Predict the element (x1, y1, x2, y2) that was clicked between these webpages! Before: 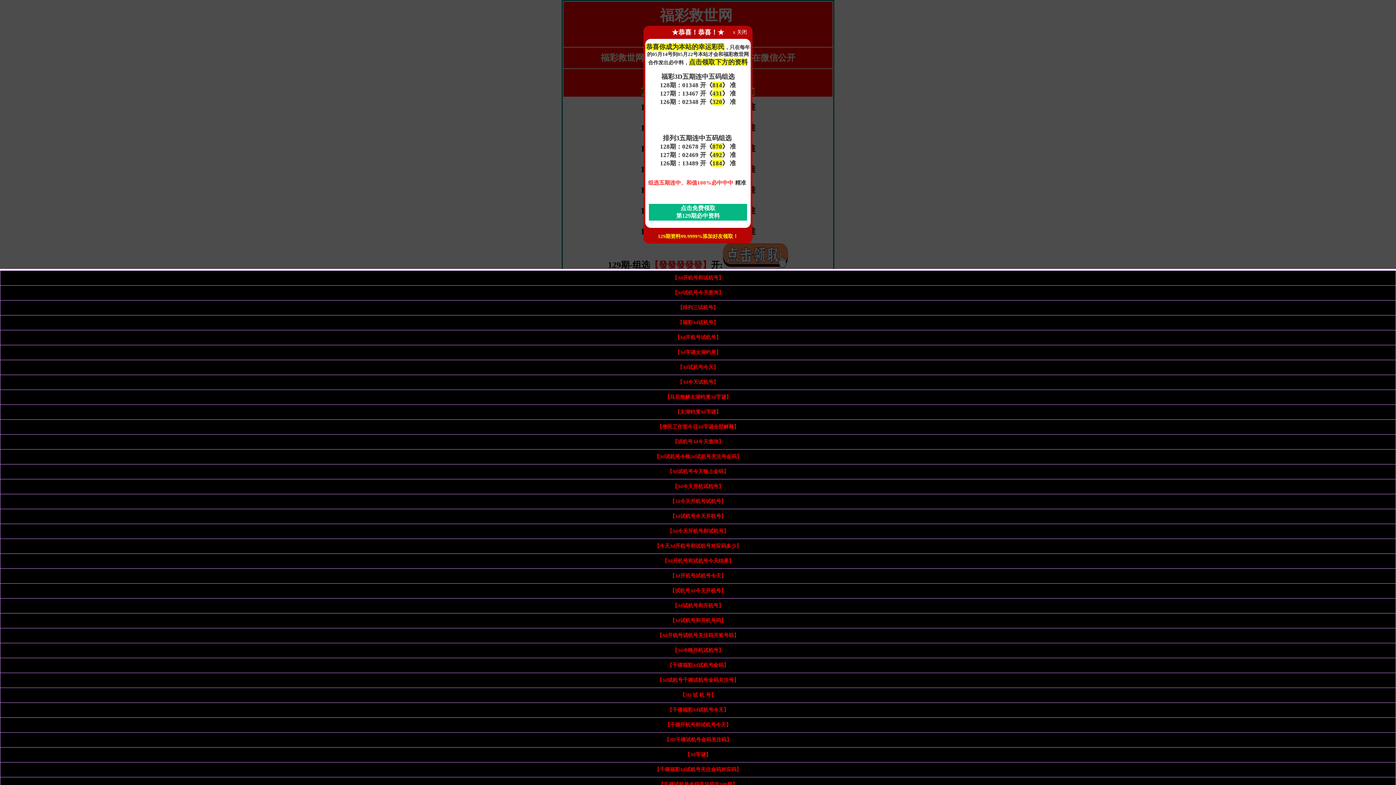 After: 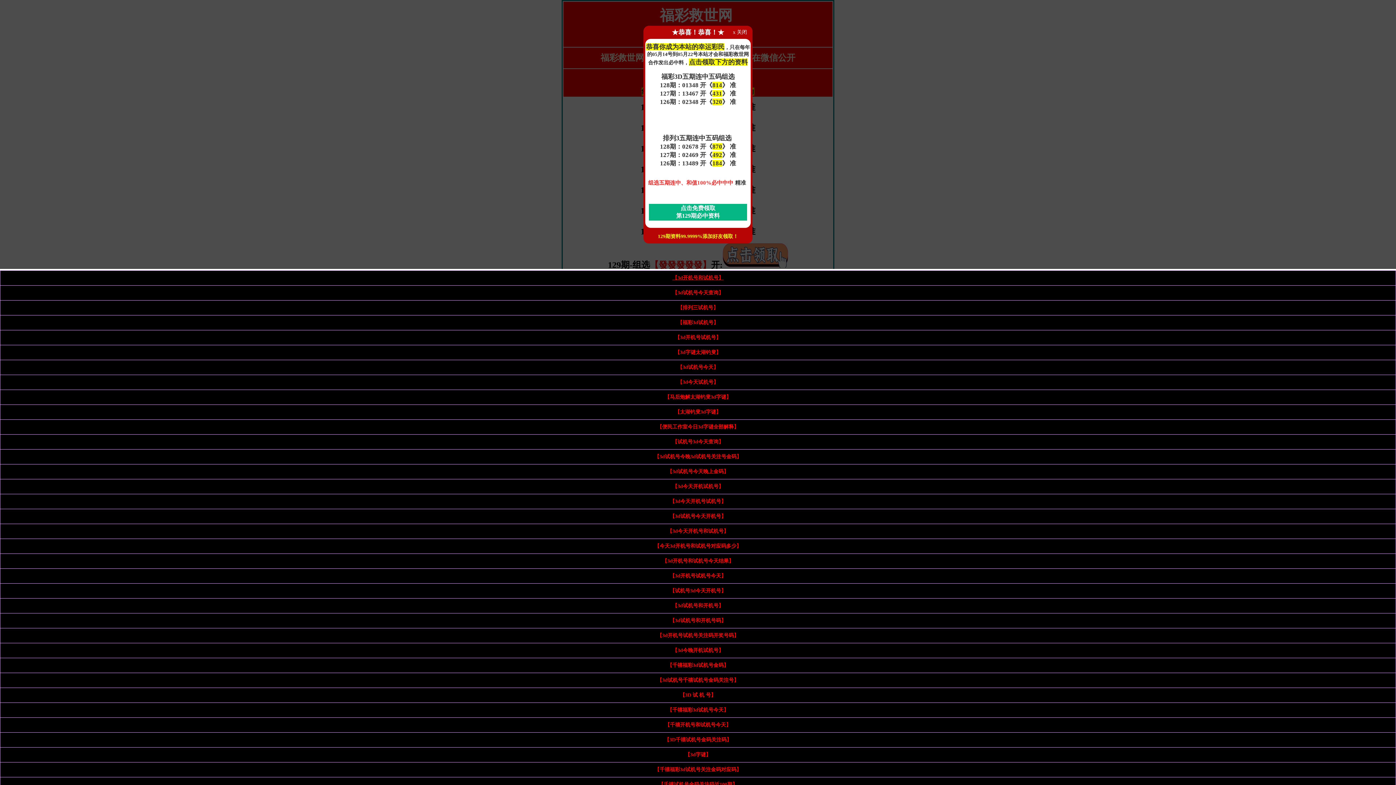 Action: label: 【3d开机号和试机号】 bbox: (672, 275, 723, 280)